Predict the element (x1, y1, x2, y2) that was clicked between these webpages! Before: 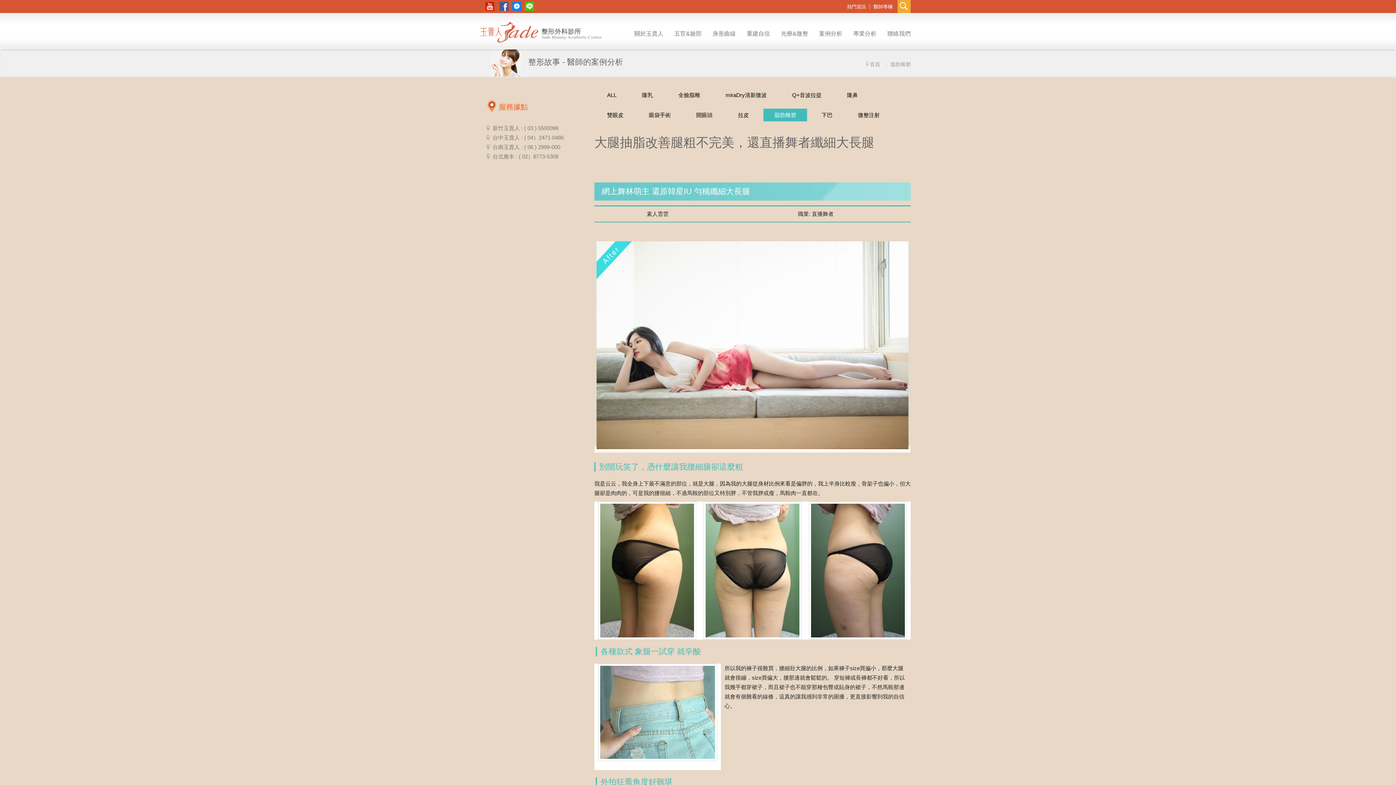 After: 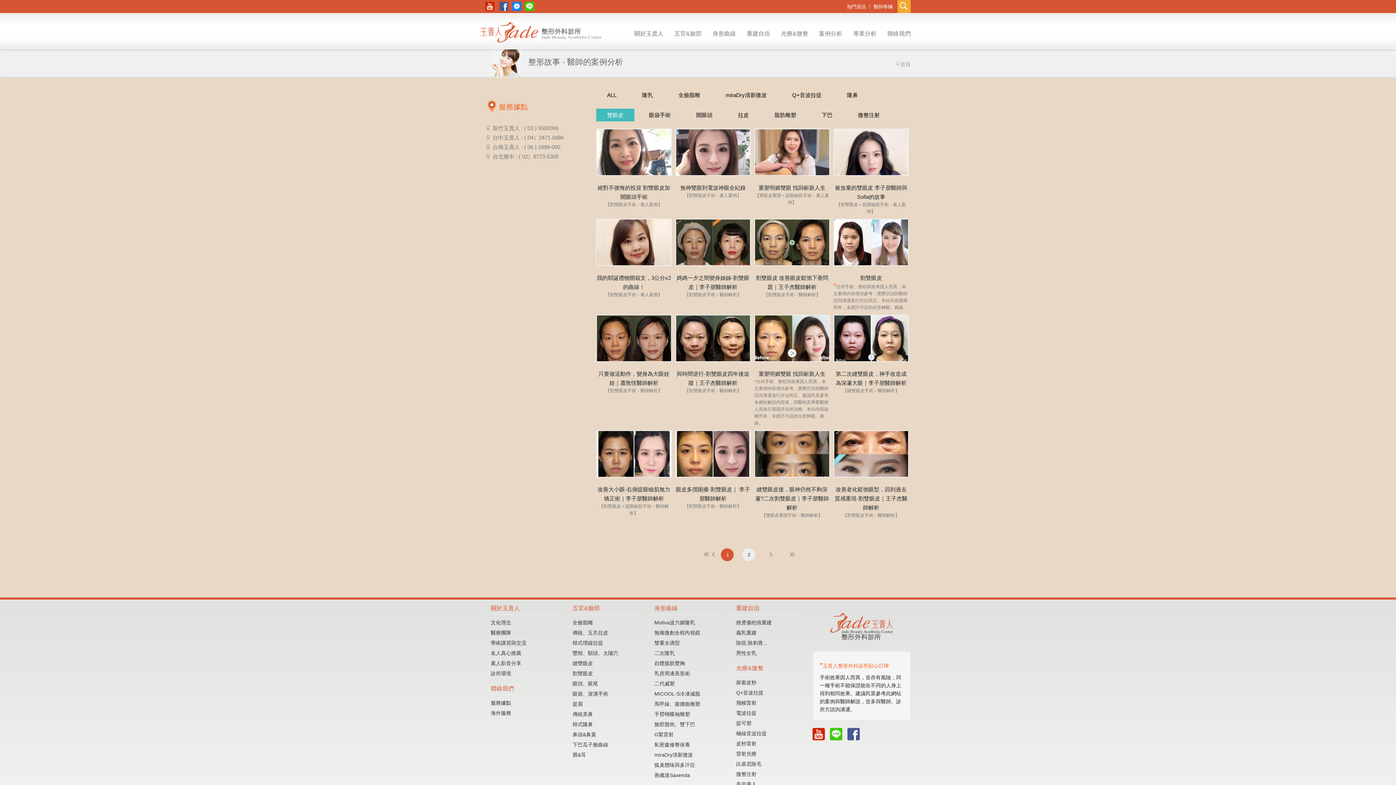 Action: bbox: (596, 108, 634, 121) label: 雙眼皮